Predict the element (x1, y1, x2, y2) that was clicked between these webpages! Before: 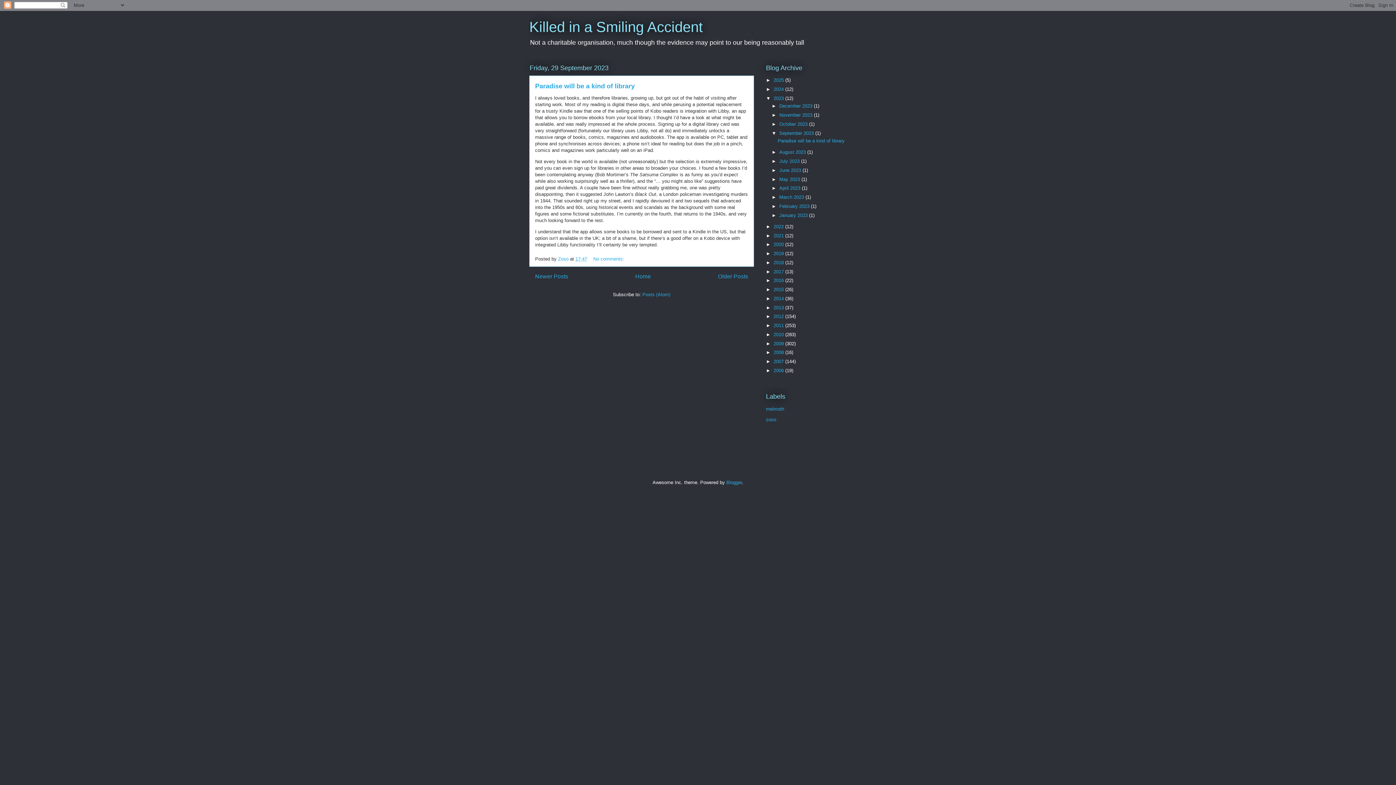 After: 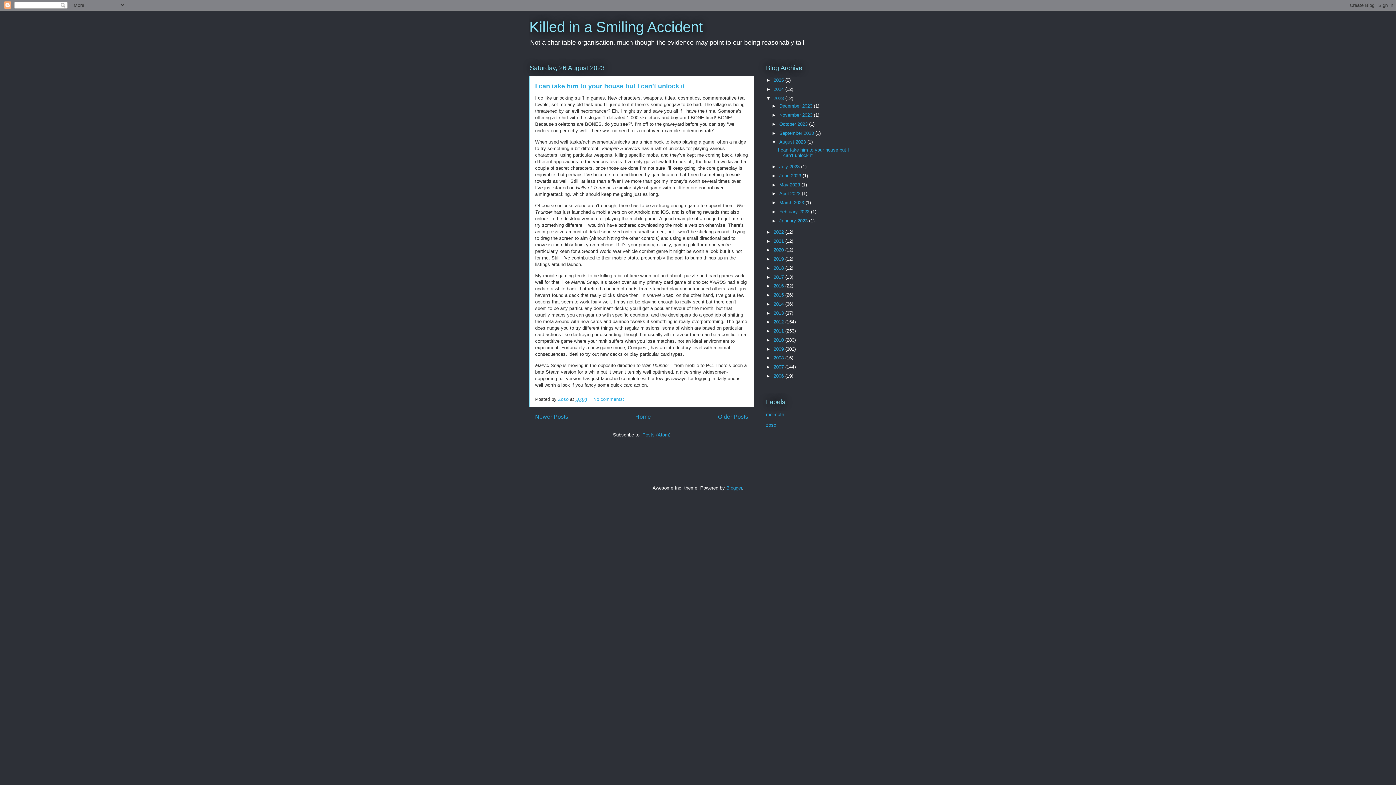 Action: label: August 2023  bbox: (779, 149, 807, 155)